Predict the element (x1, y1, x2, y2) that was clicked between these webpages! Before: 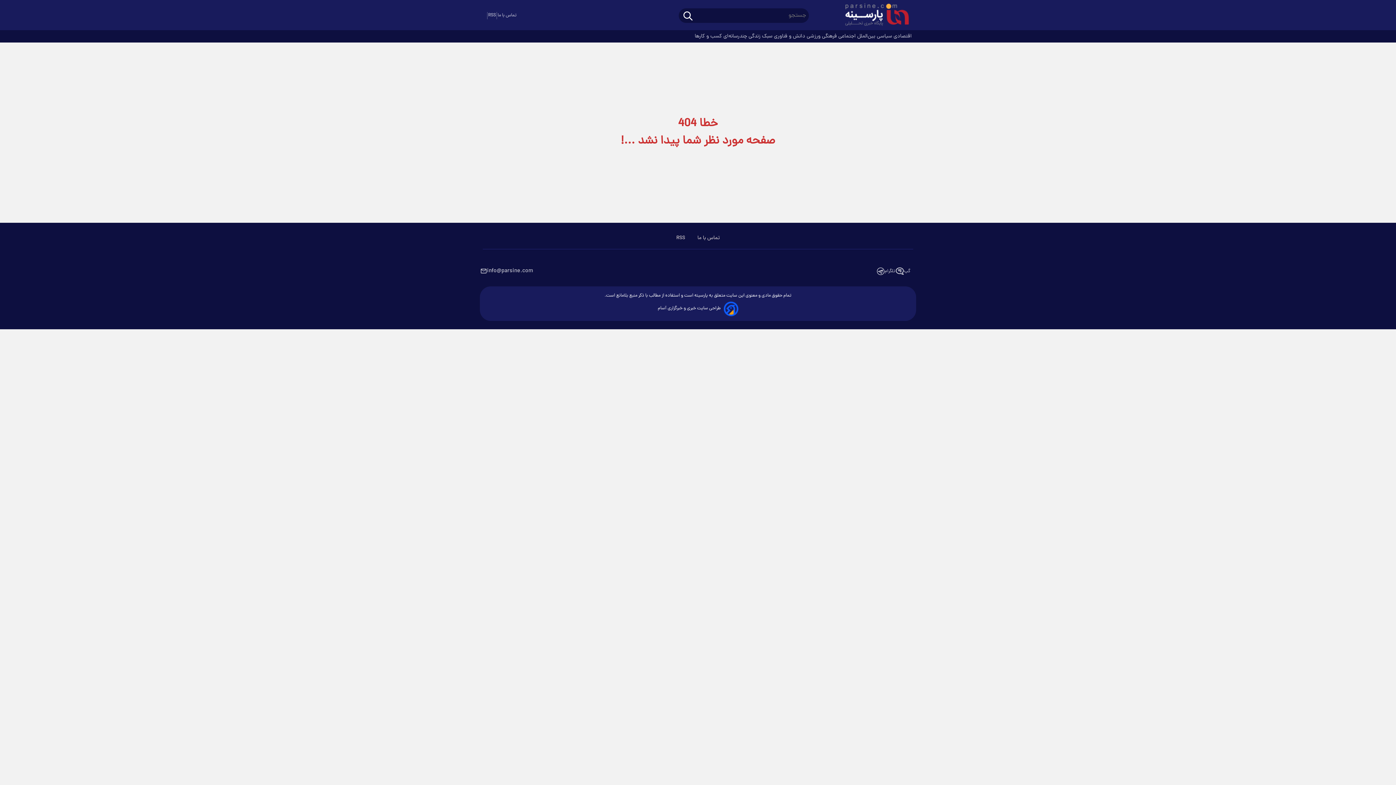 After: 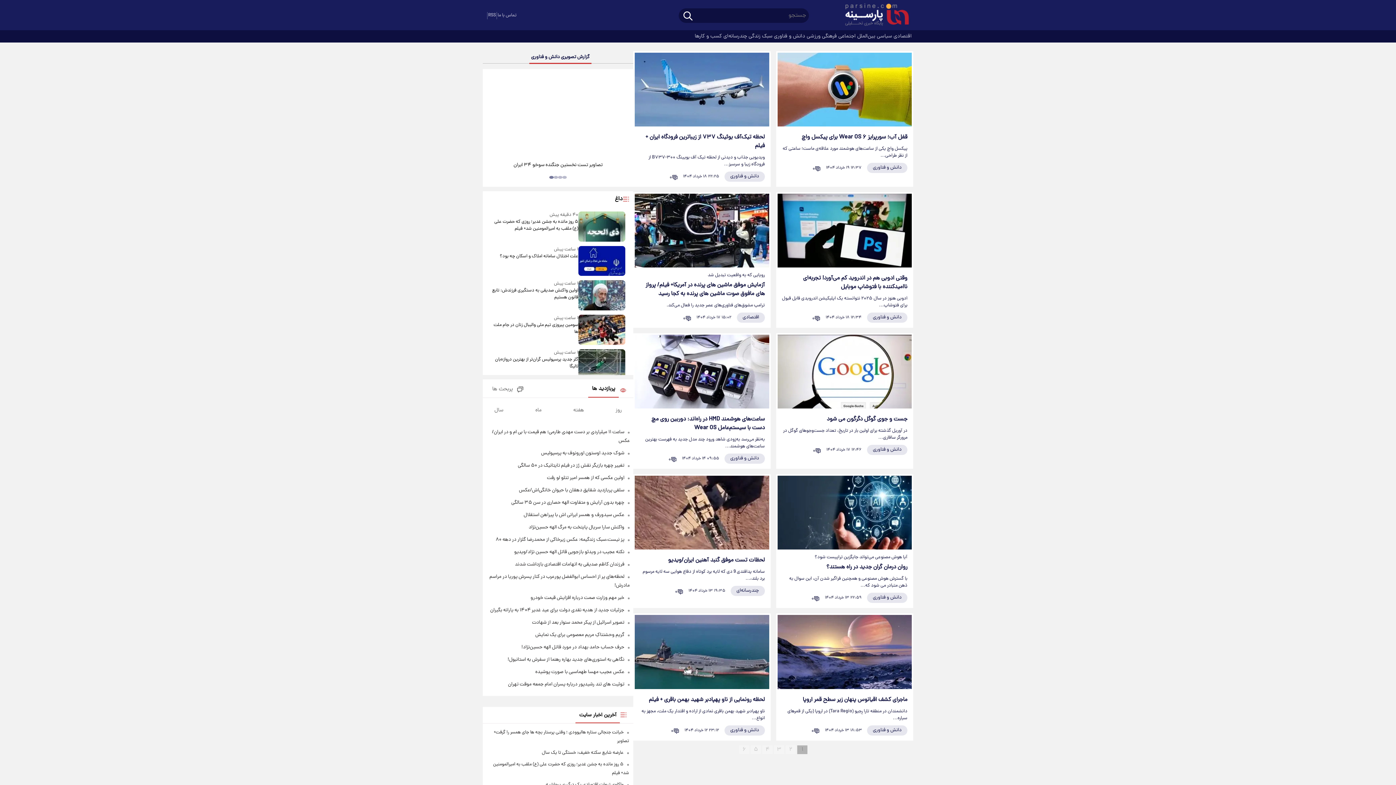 Action: label:  دانش و فناوری bbox: (774, 30, 806, 42)